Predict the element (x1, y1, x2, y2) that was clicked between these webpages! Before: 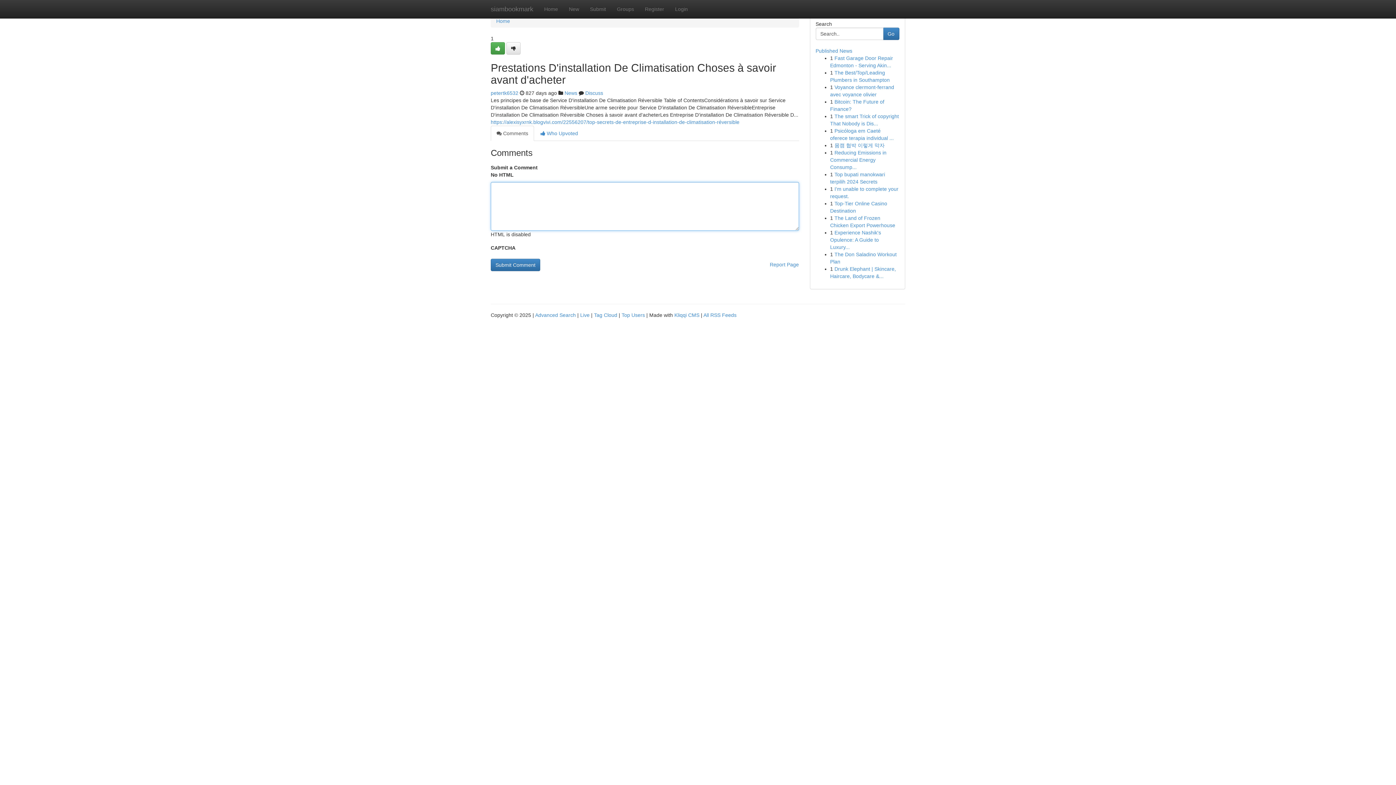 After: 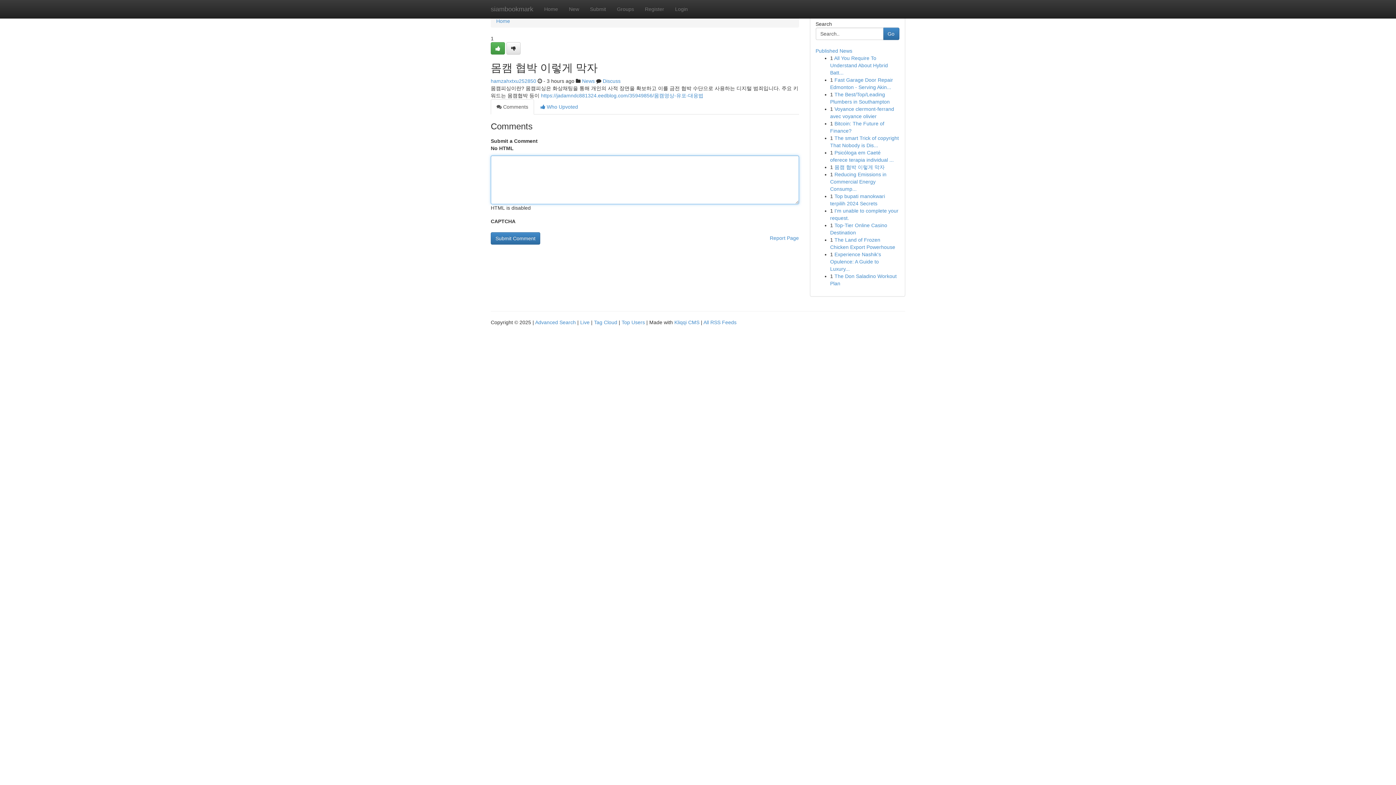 Action: label: 몸캠 협박 이렇게 막자 bbox: (834, 142, 884, 148)